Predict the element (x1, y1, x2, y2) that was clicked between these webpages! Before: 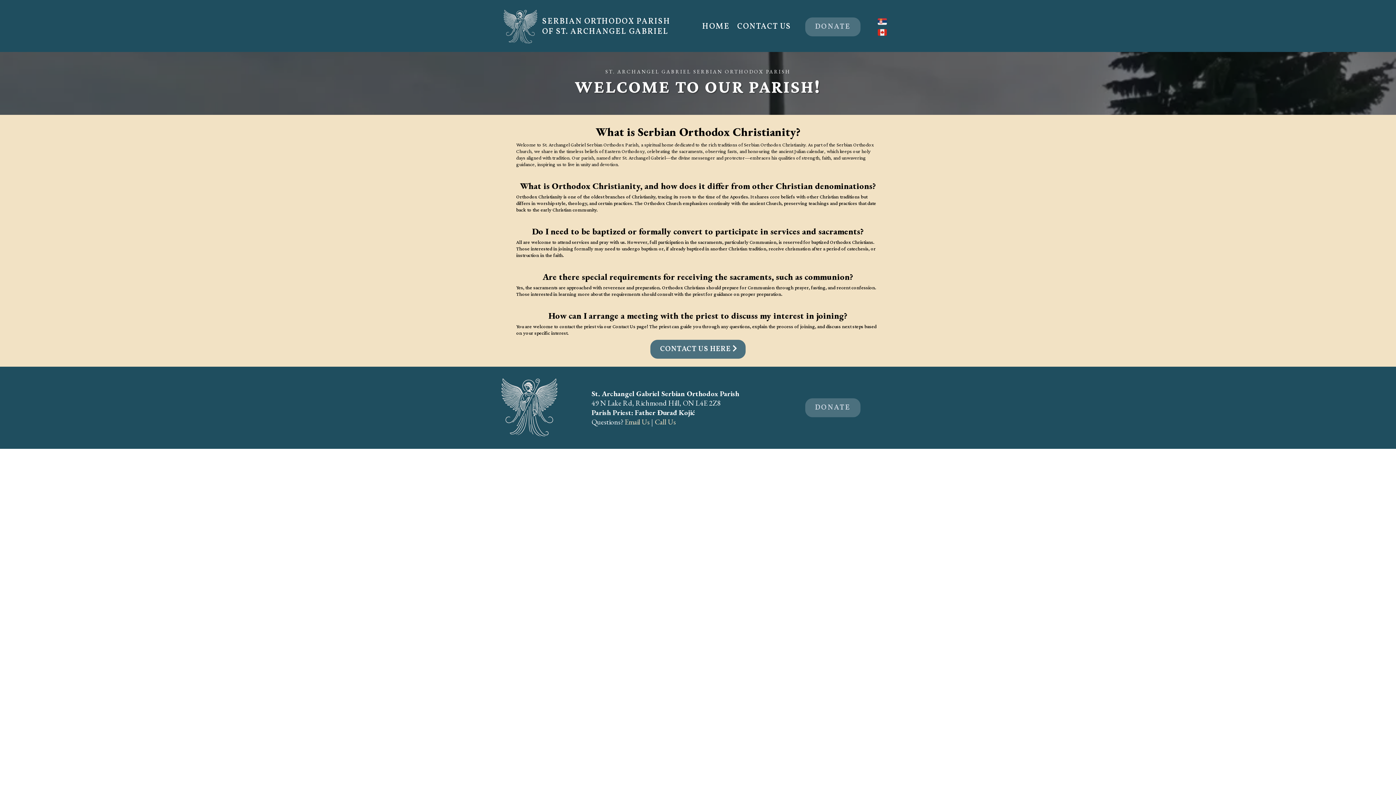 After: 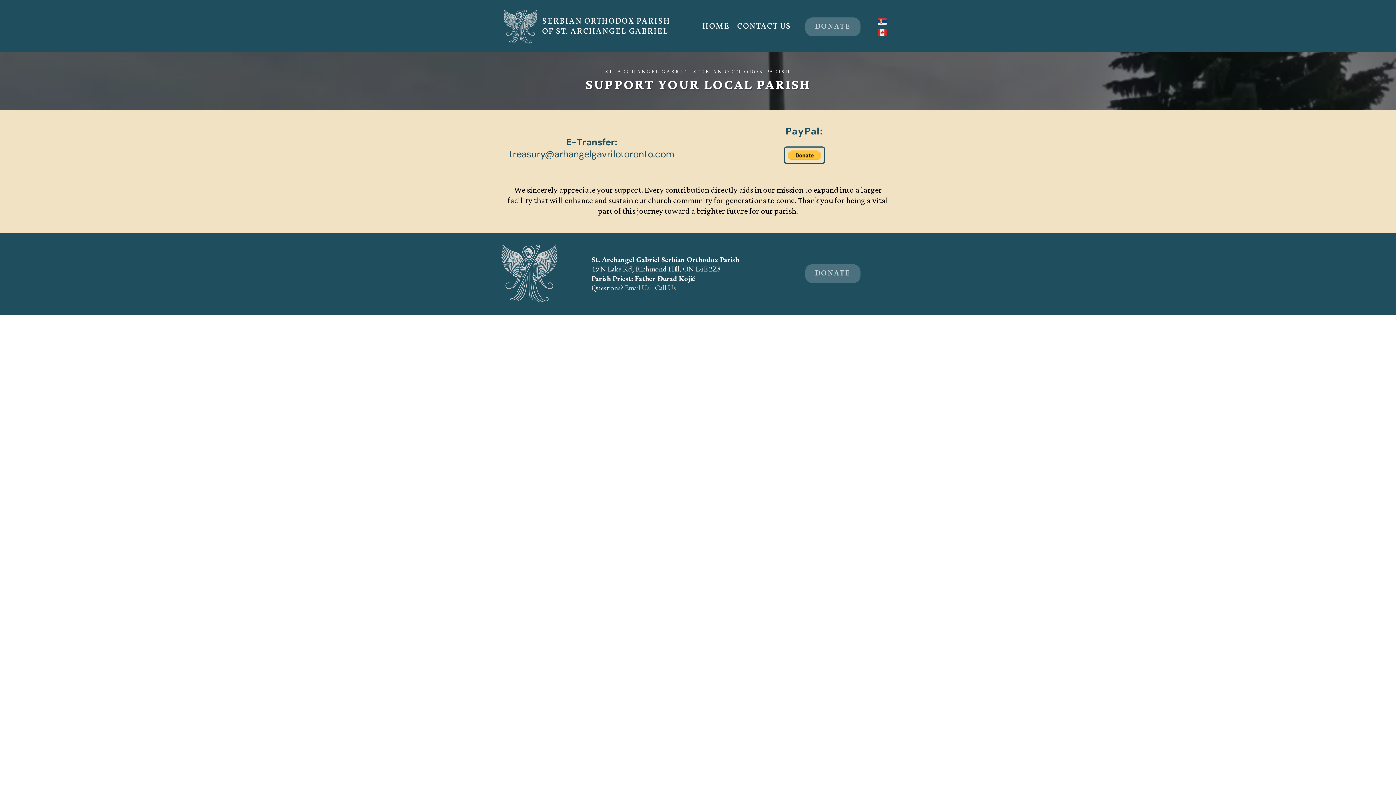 Action: label: DONATE  bbox: (805, 398, 860, 417)